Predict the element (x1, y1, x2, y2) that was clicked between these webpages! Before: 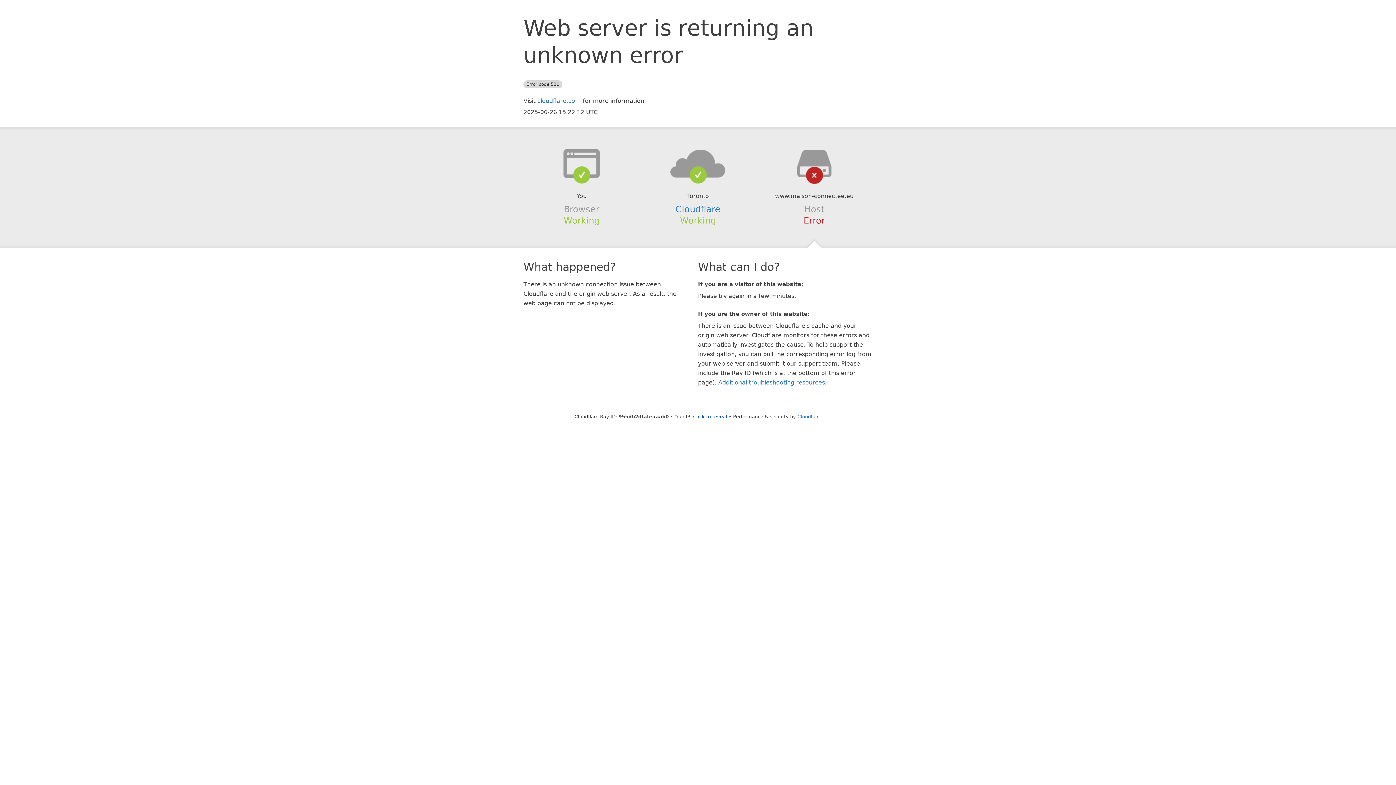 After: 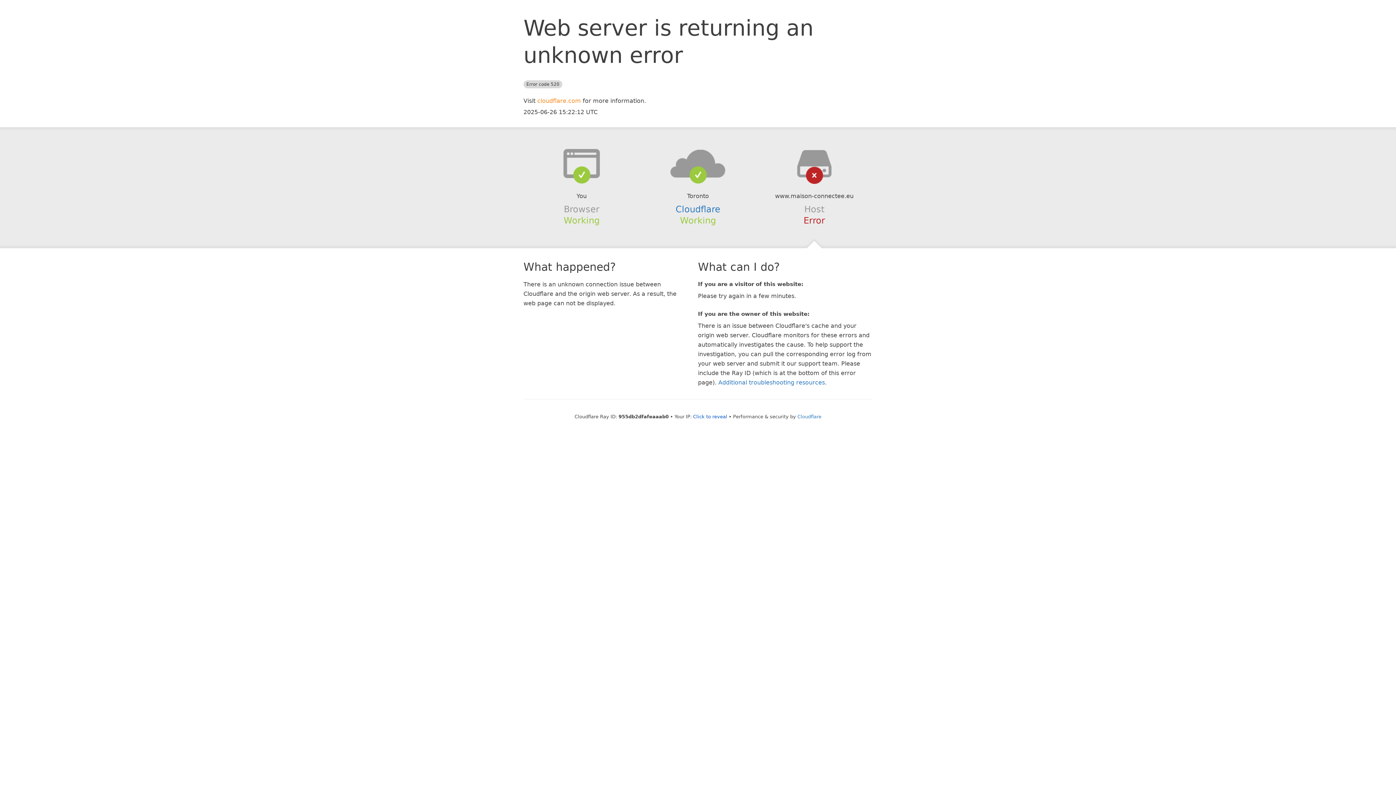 Action: bbox: (537, 97, 581, 104) label: cloudflare.com